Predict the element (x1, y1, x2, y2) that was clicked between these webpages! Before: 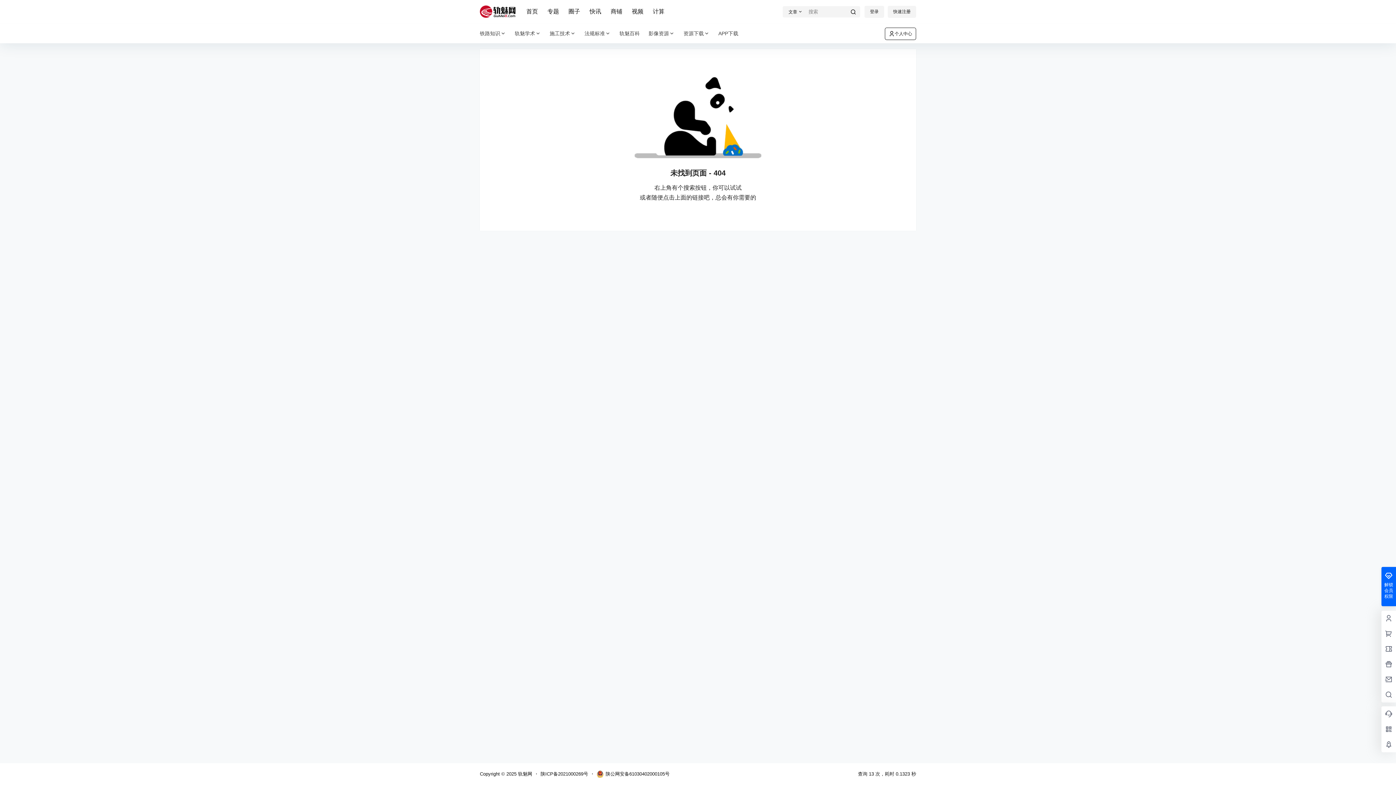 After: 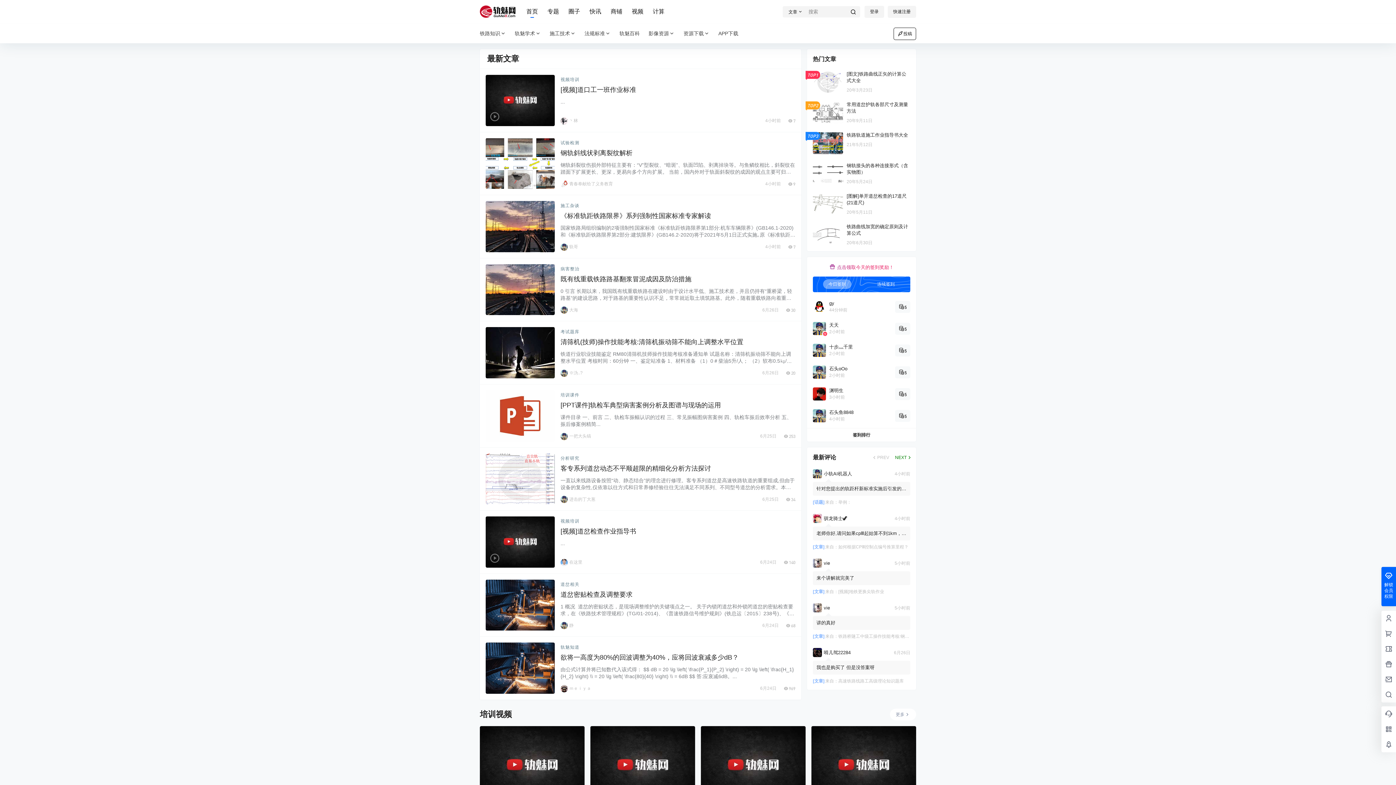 Action: bbox: (516, 771, 532, 777) label:  轨魅网